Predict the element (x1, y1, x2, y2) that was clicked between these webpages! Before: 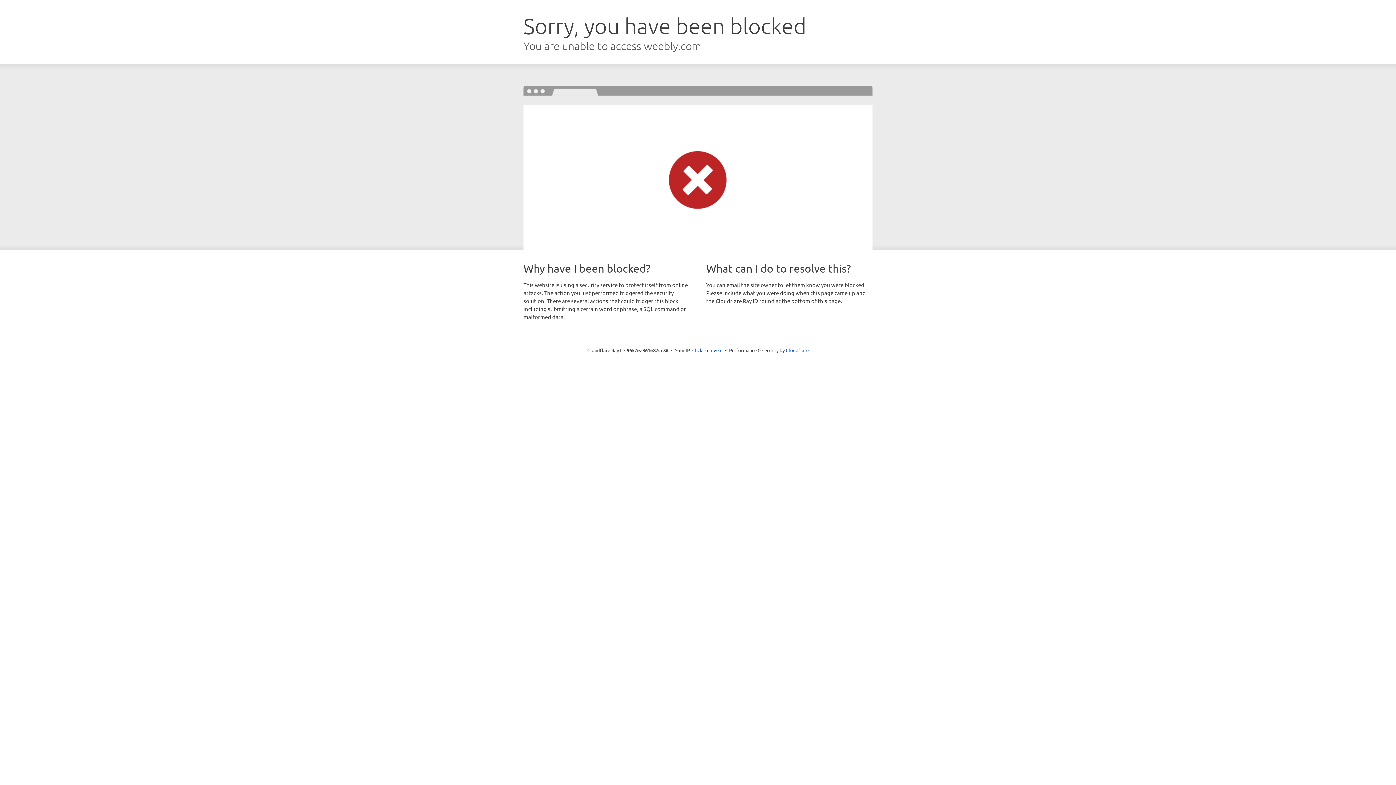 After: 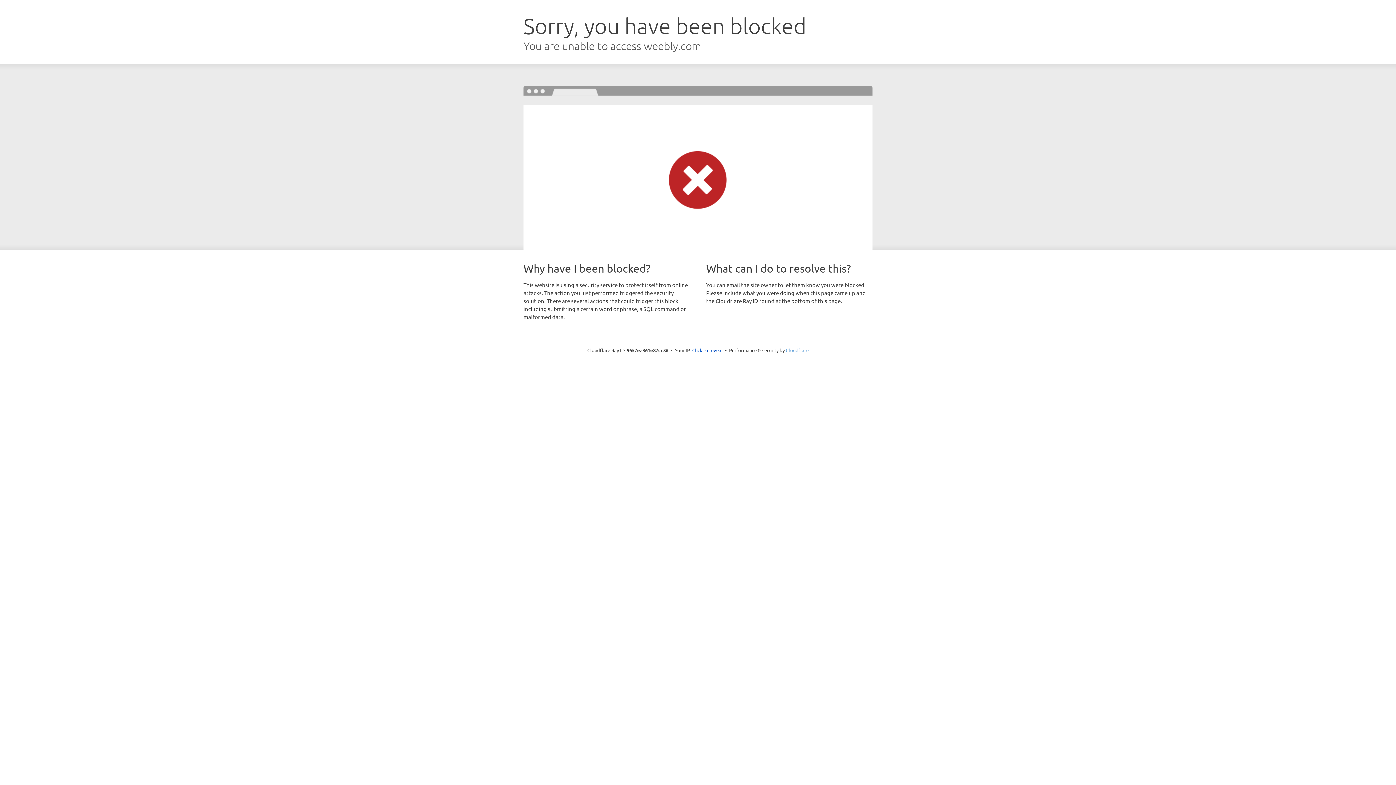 Action: bbox: (786, 347, 808, 353) label: Cloudflare